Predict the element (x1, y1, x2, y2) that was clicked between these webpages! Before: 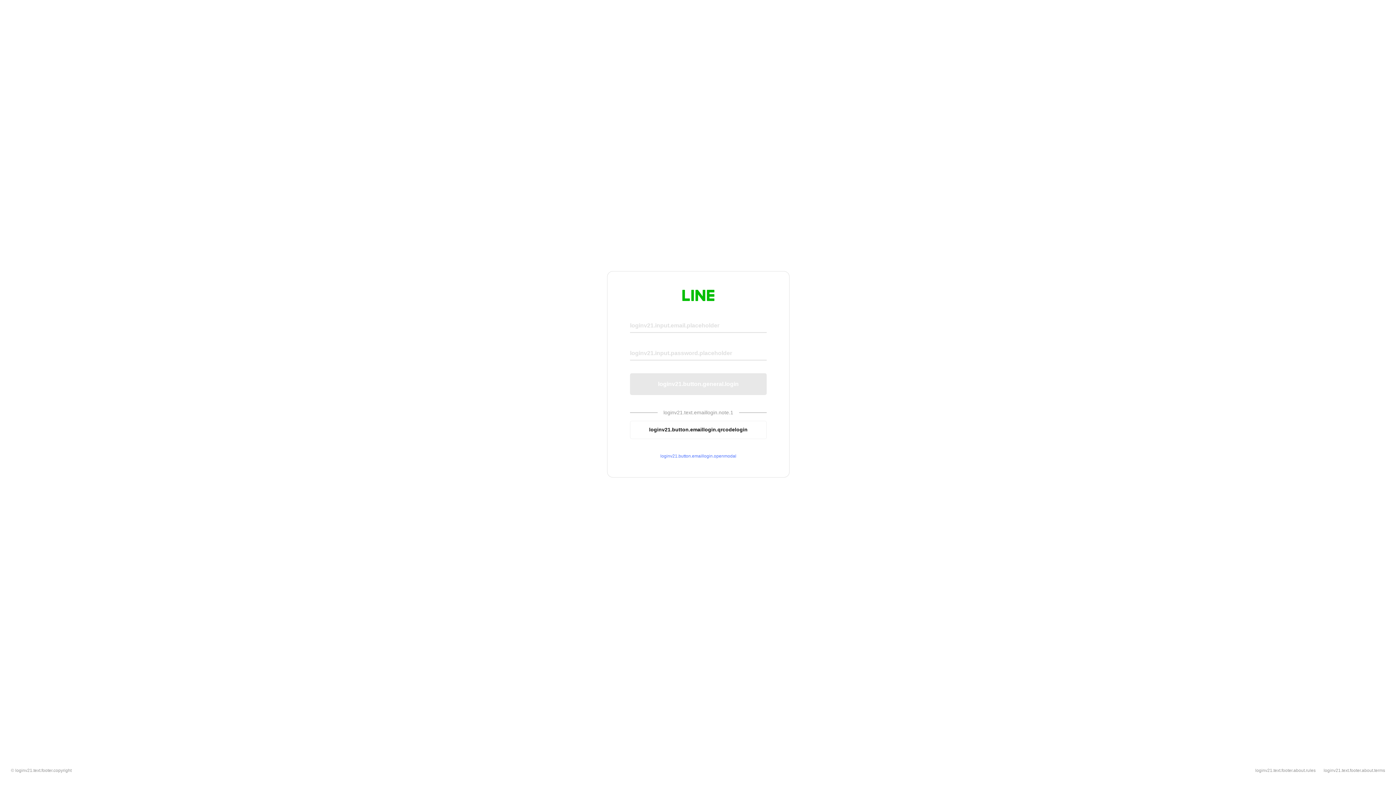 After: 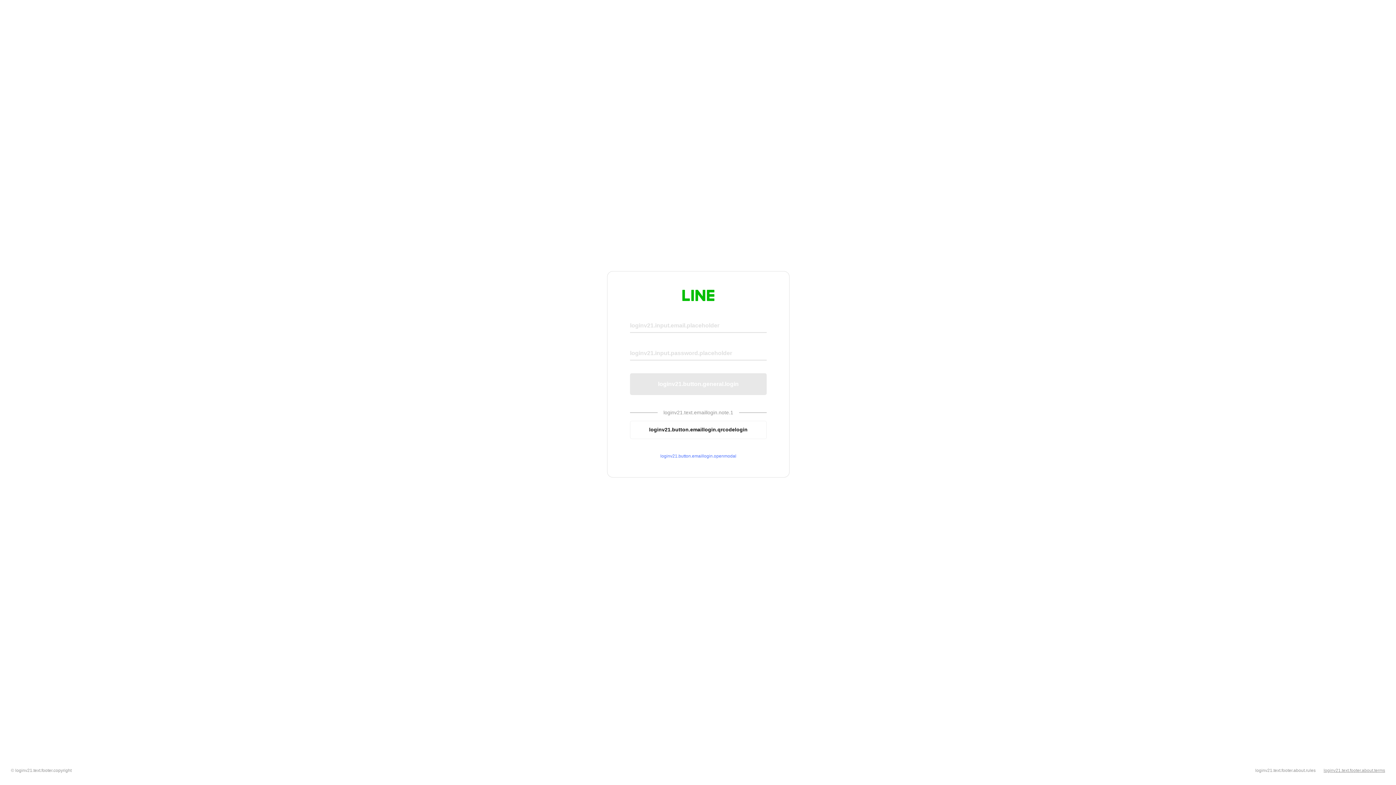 Action: label: loginv21.text.footer.about.terms bbox: (1324, 768, 1385, 773)